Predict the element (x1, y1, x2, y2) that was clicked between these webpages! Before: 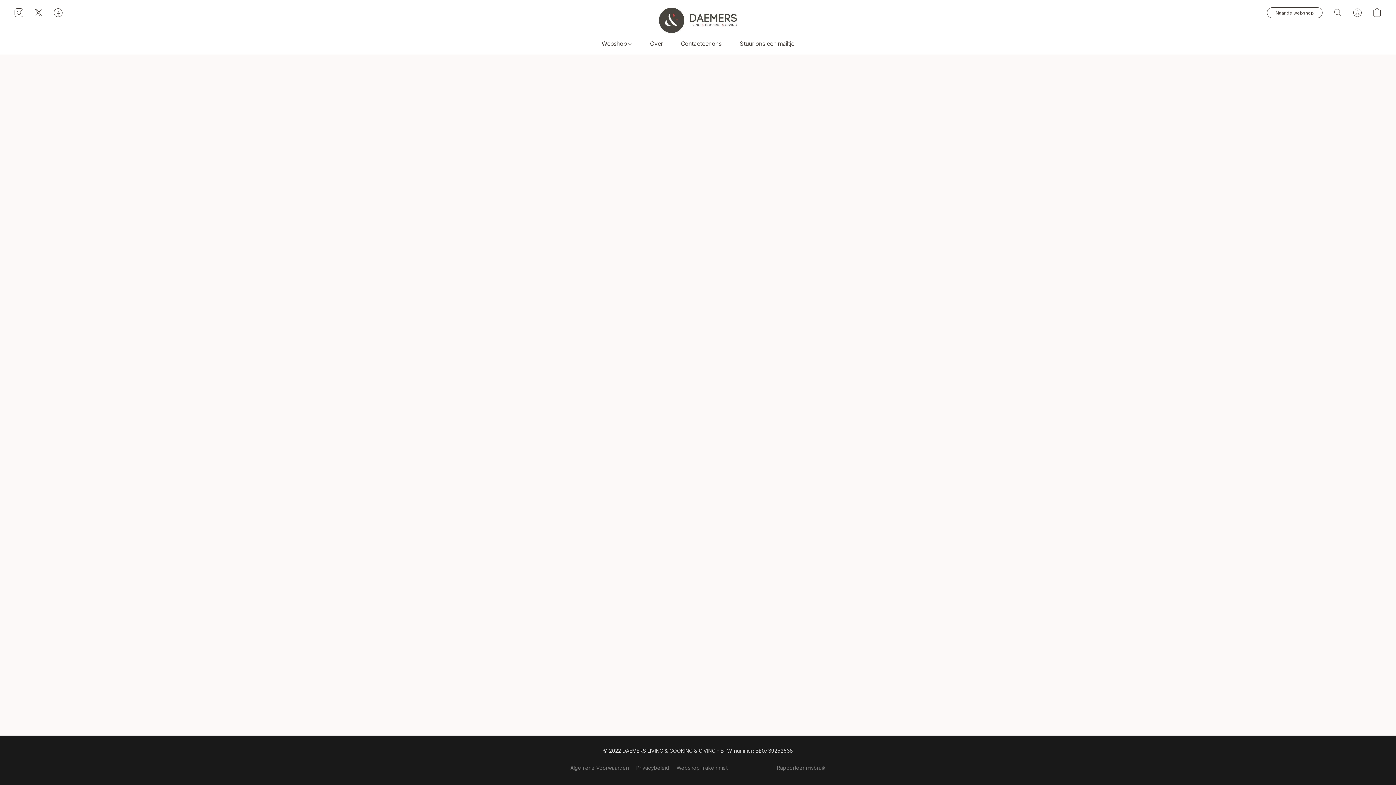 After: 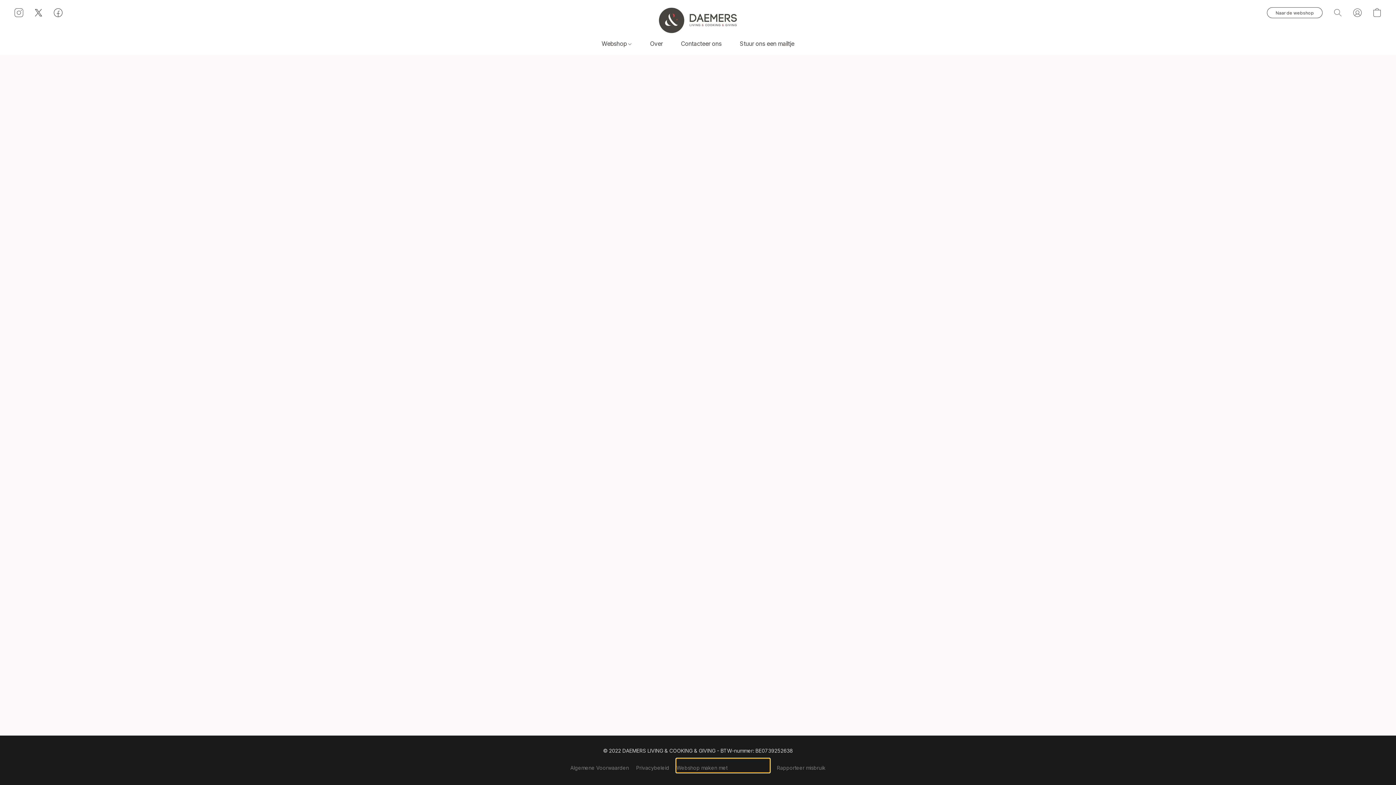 Action: bbox: (676, 759, 769, 772) label: Webshop maken met